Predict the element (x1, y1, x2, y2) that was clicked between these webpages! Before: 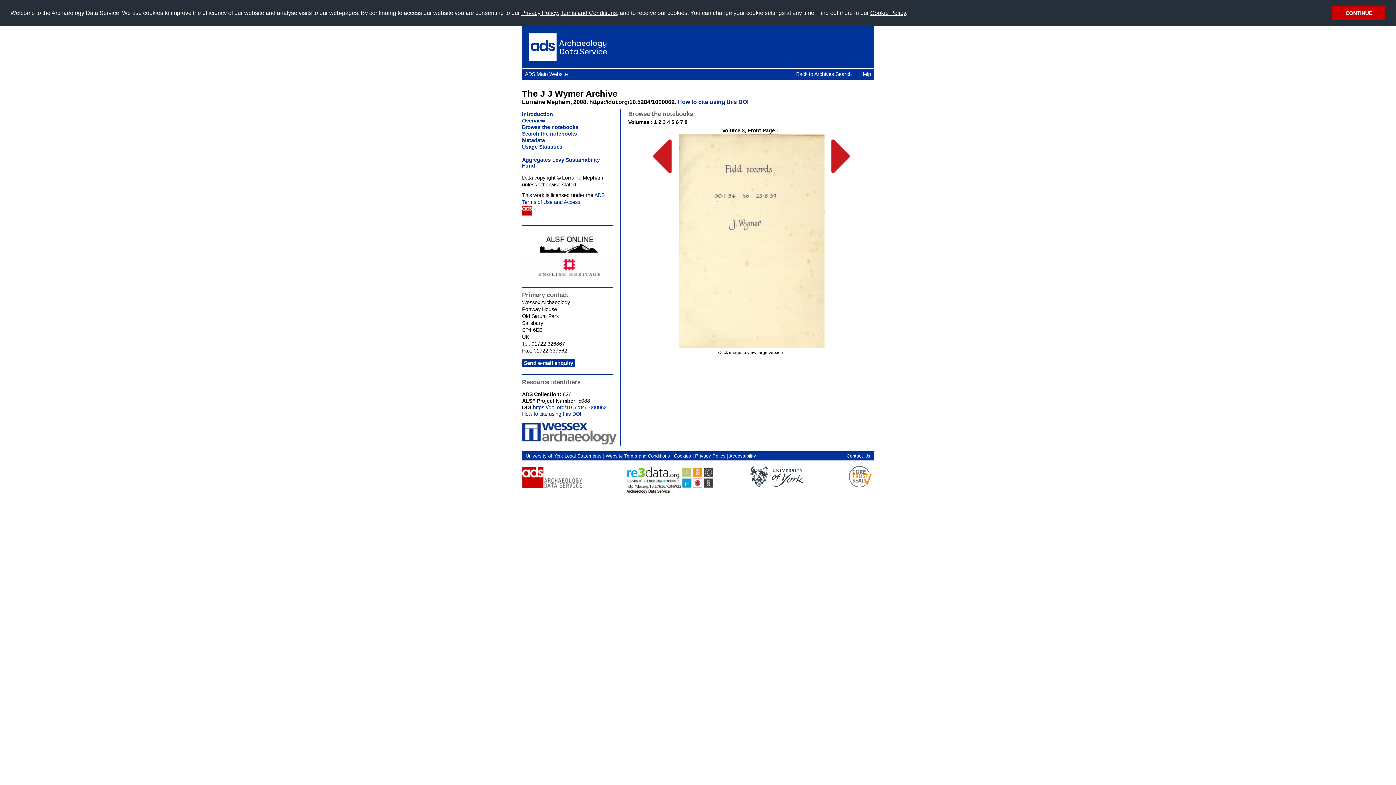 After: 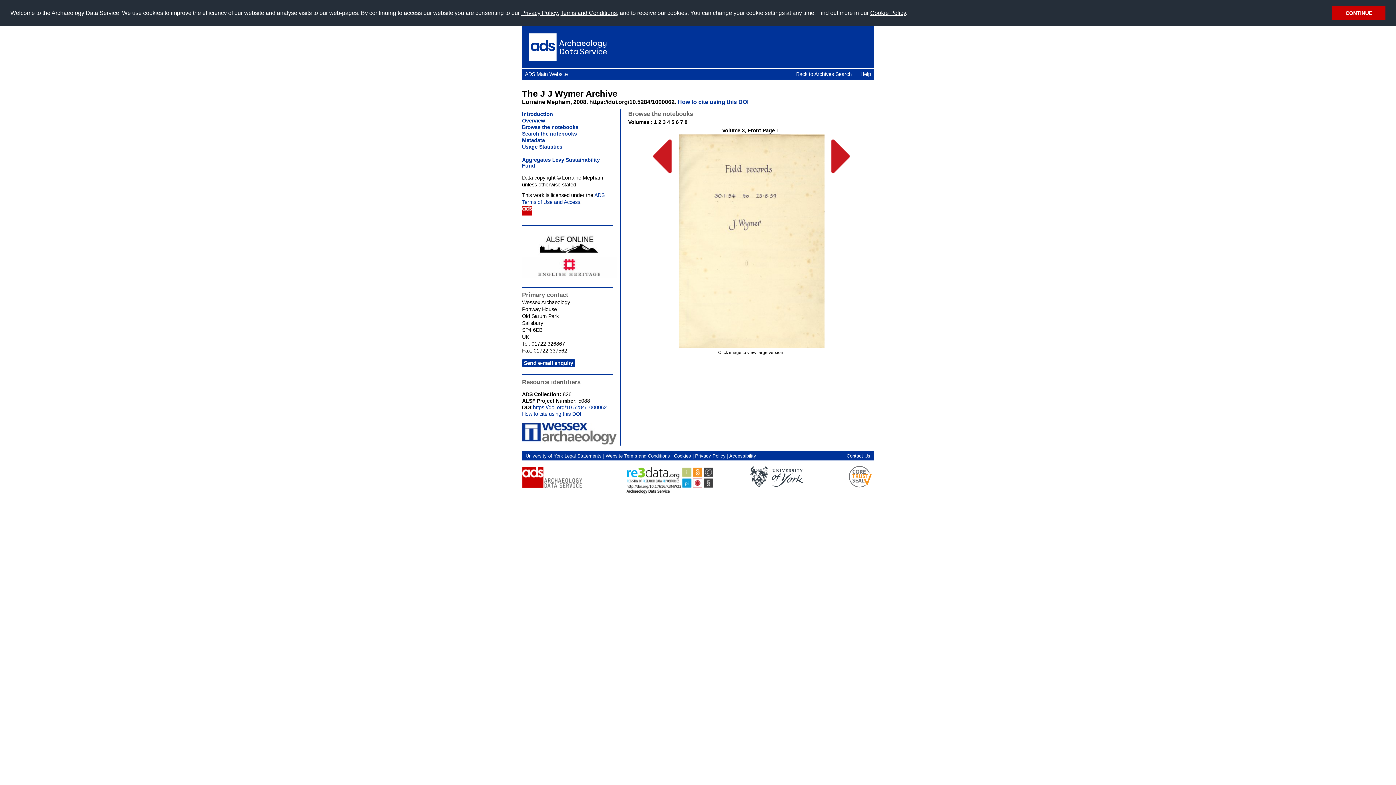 Action: bbox: (525, 453, 601, 458) label: University of York Legal Statements